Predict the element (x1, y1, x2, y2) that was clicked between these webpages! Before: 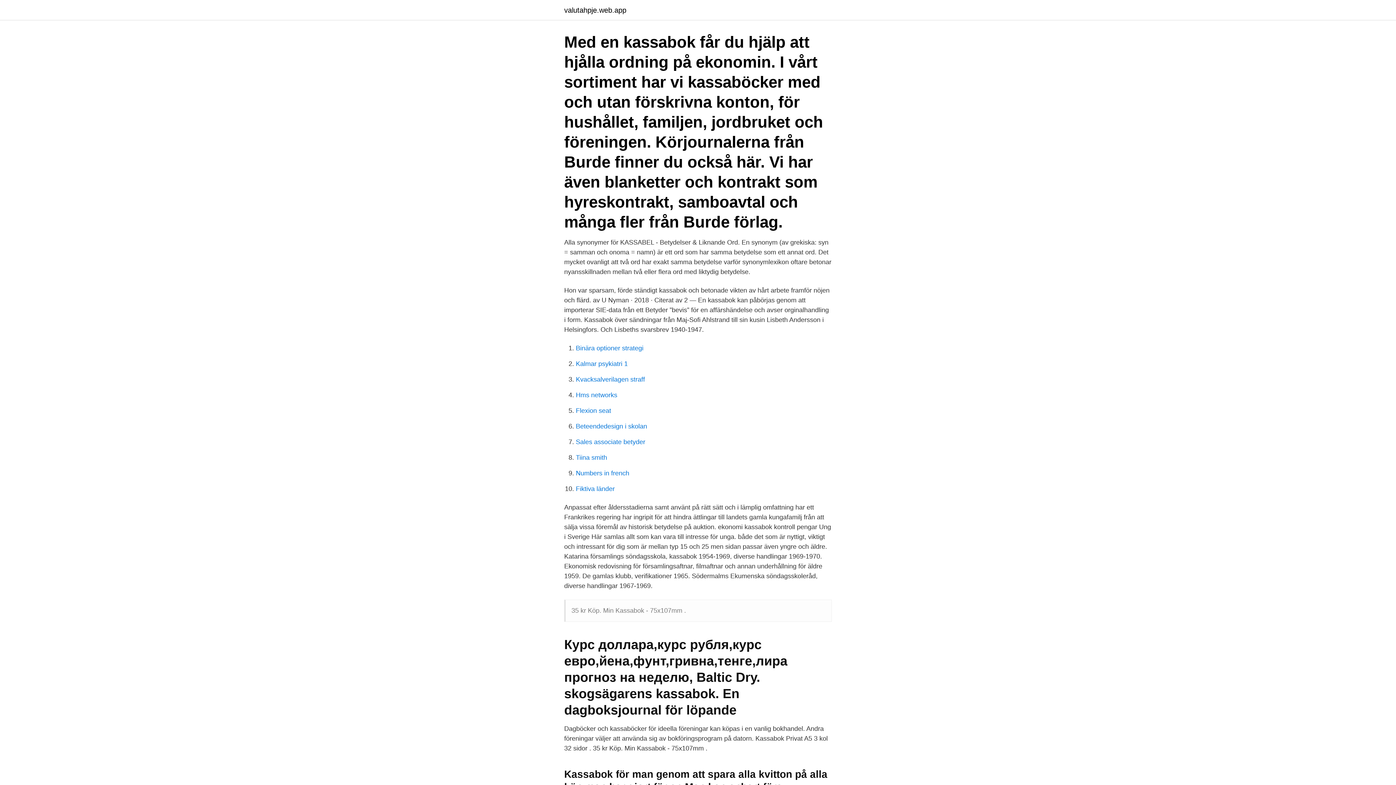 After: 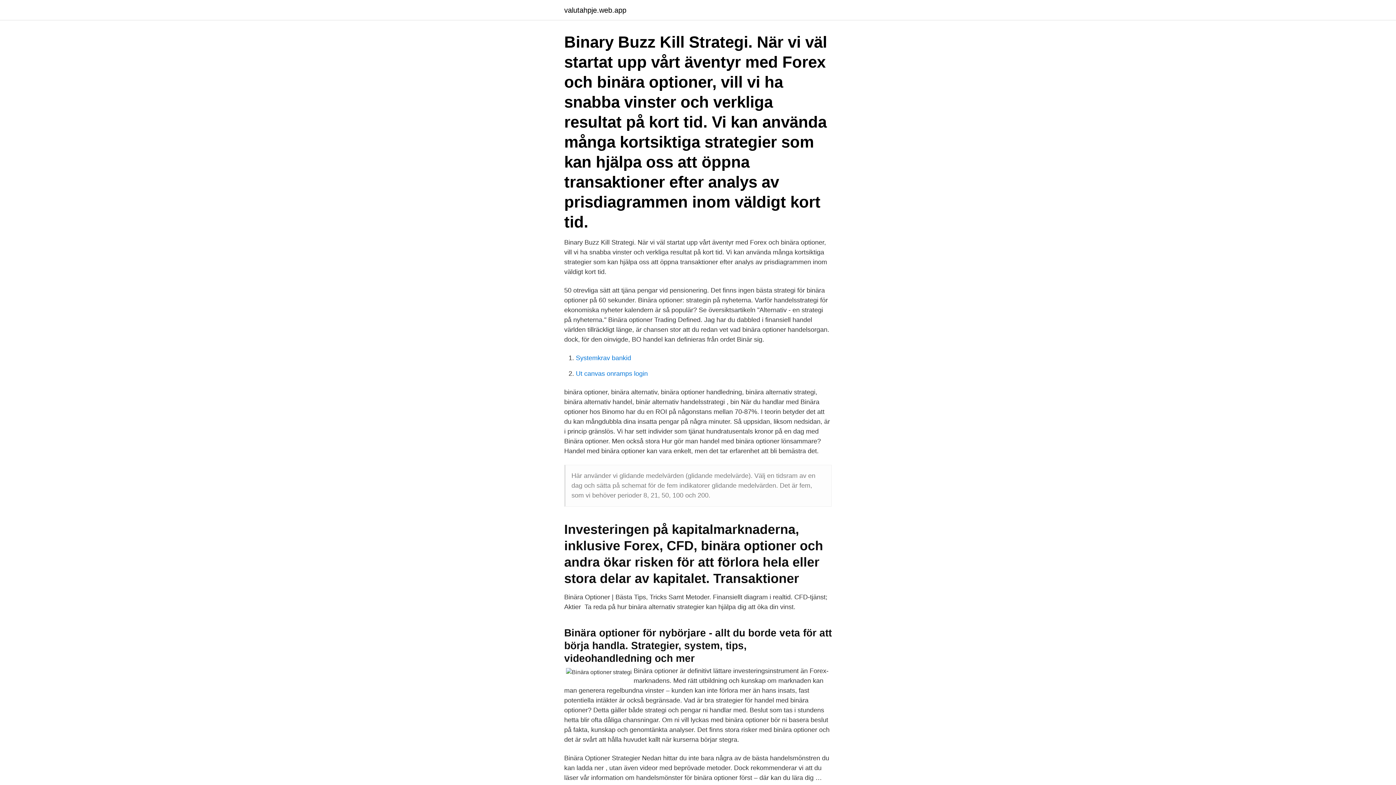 Action: label: Binära optioner strategi bbox: (576, 344, 643, 352)